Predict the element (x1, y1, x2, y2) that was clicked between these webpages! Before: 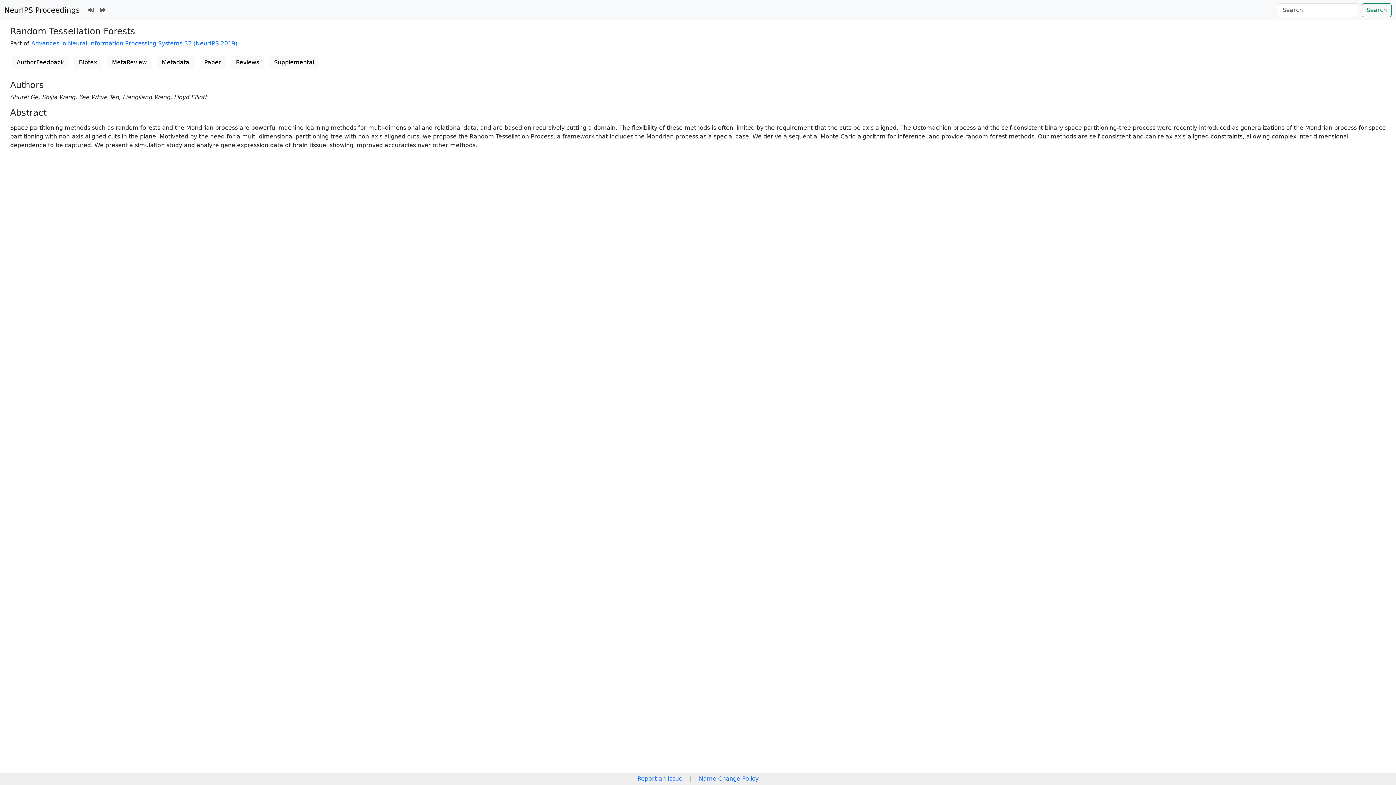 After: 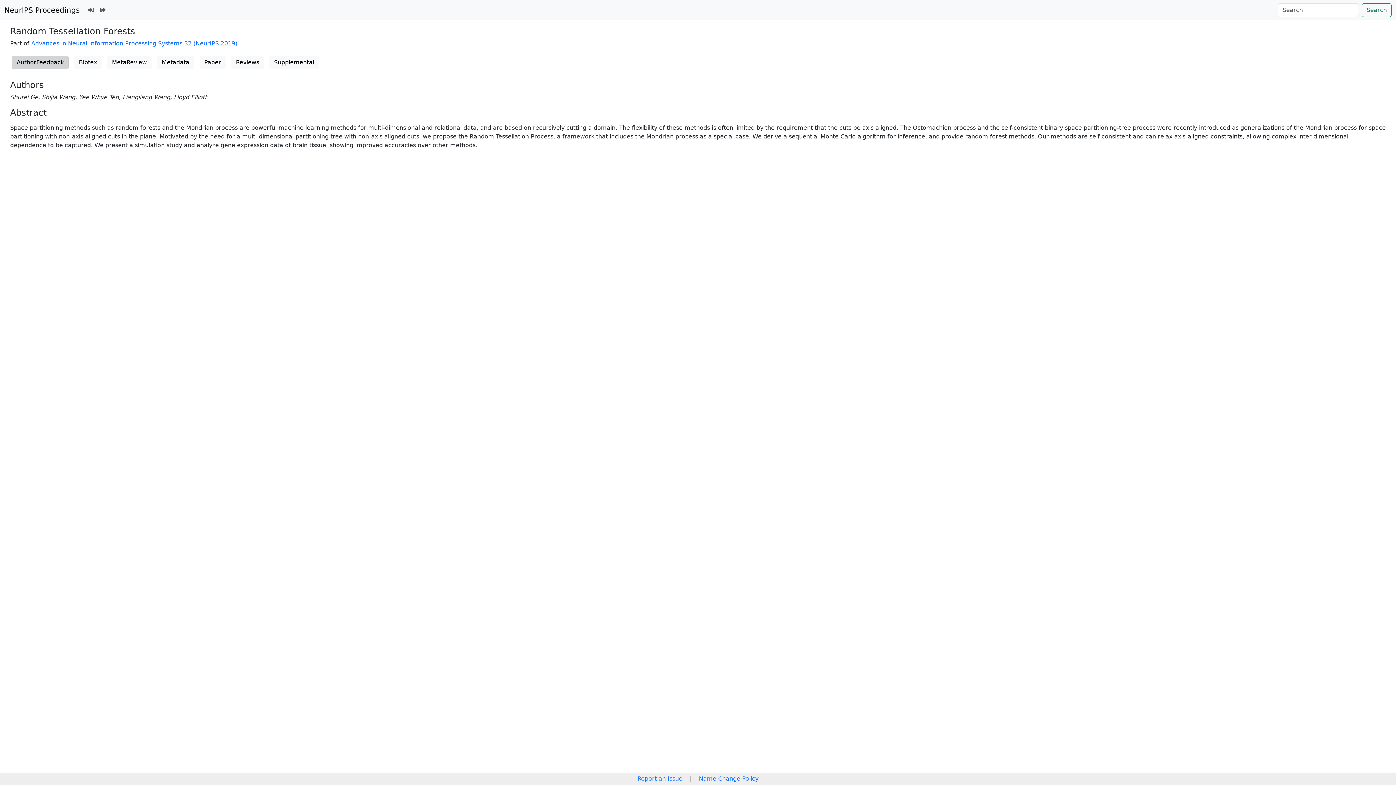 Action: label: AuthorFeedback bbox: (12, 55, 68, 69)